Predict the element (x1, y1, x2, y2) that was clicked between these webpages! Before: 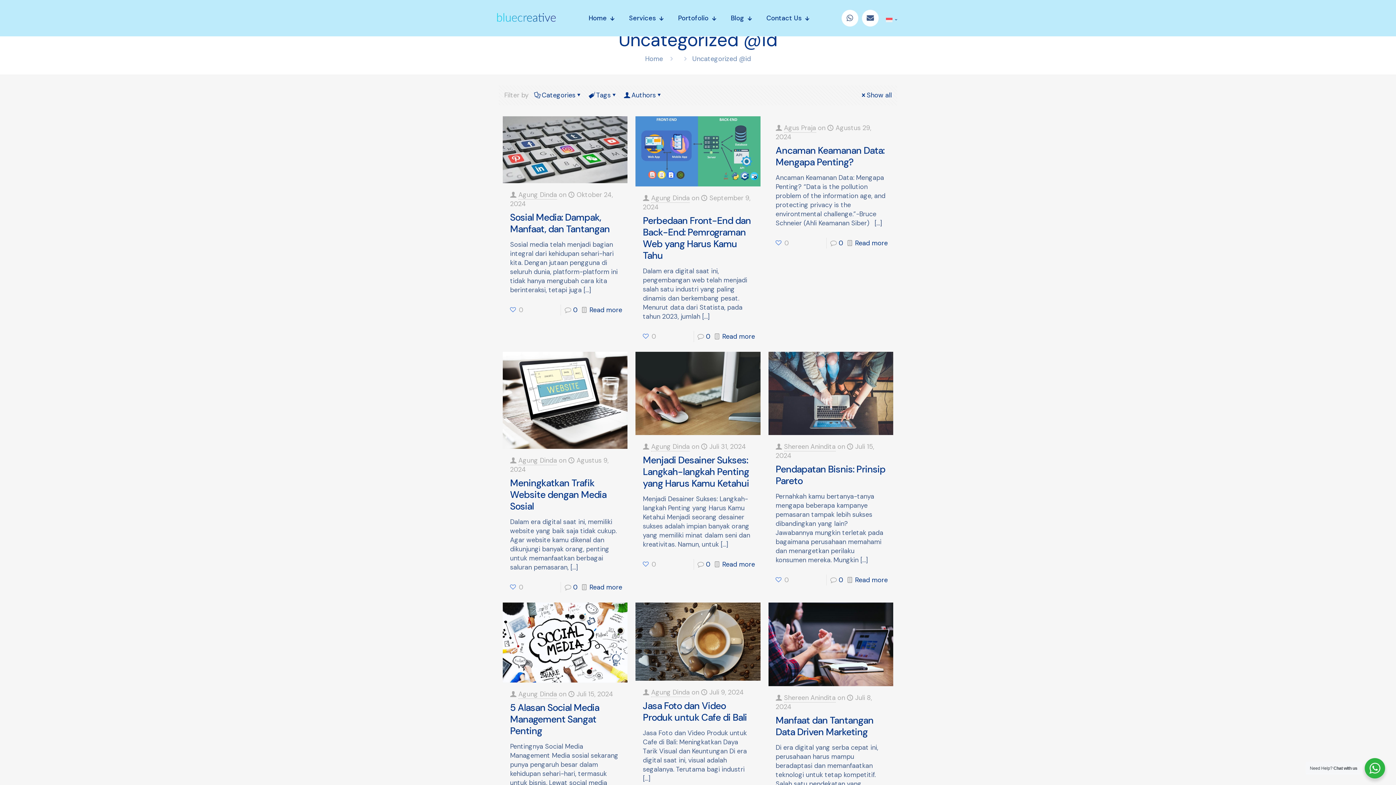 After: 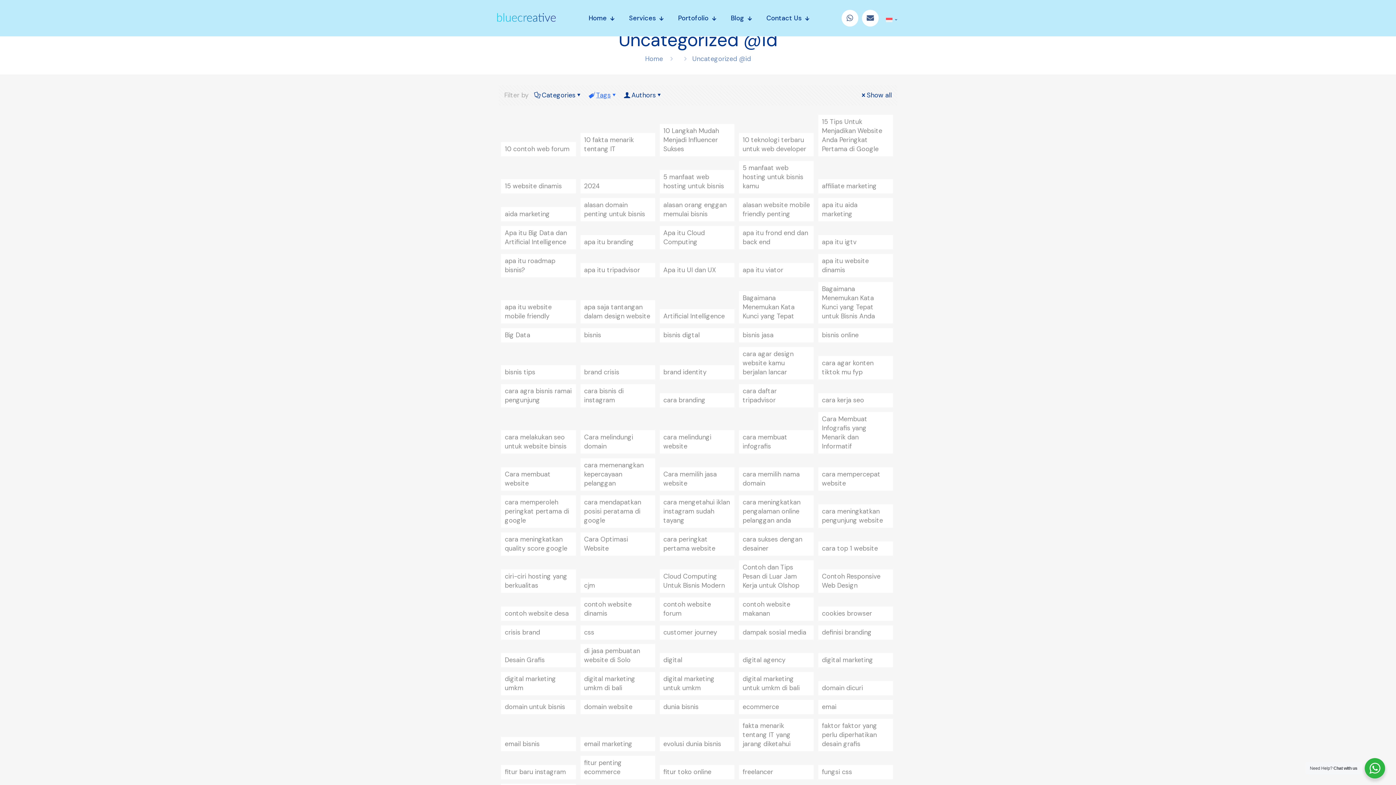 Action: label: Tags bbox: (588, 90, 618, 99)